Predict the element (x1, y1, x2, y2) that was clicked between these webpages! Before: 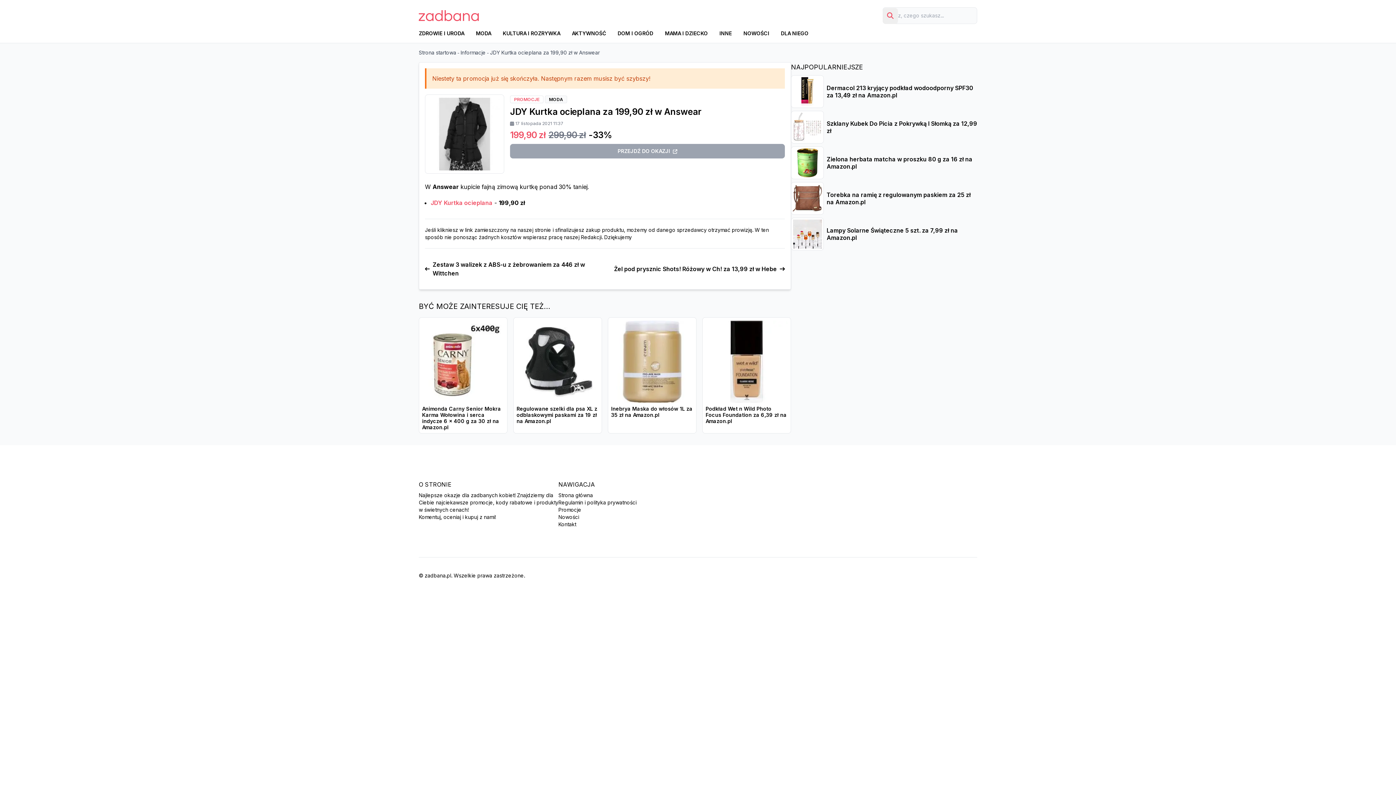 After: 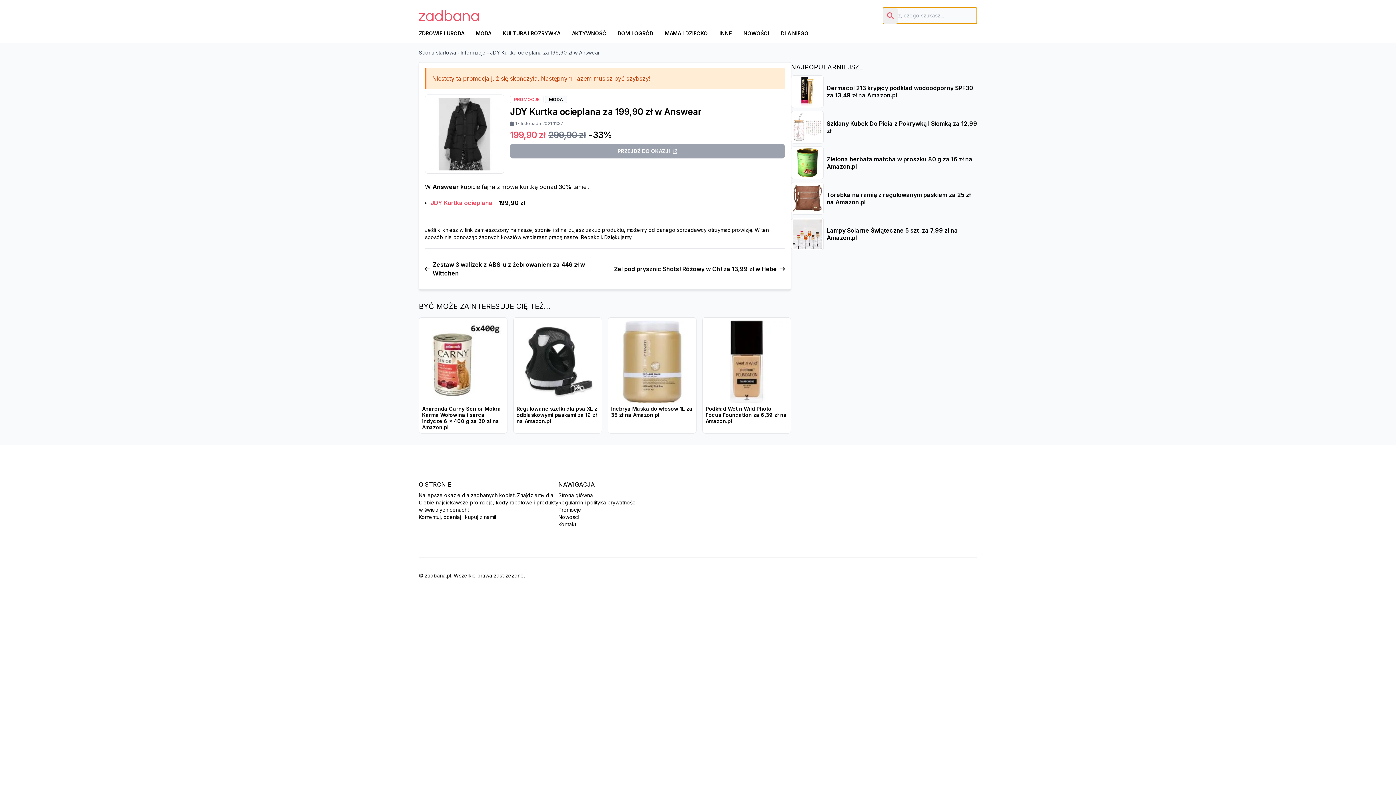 Action: bbox: (882, 8, 898, 24)